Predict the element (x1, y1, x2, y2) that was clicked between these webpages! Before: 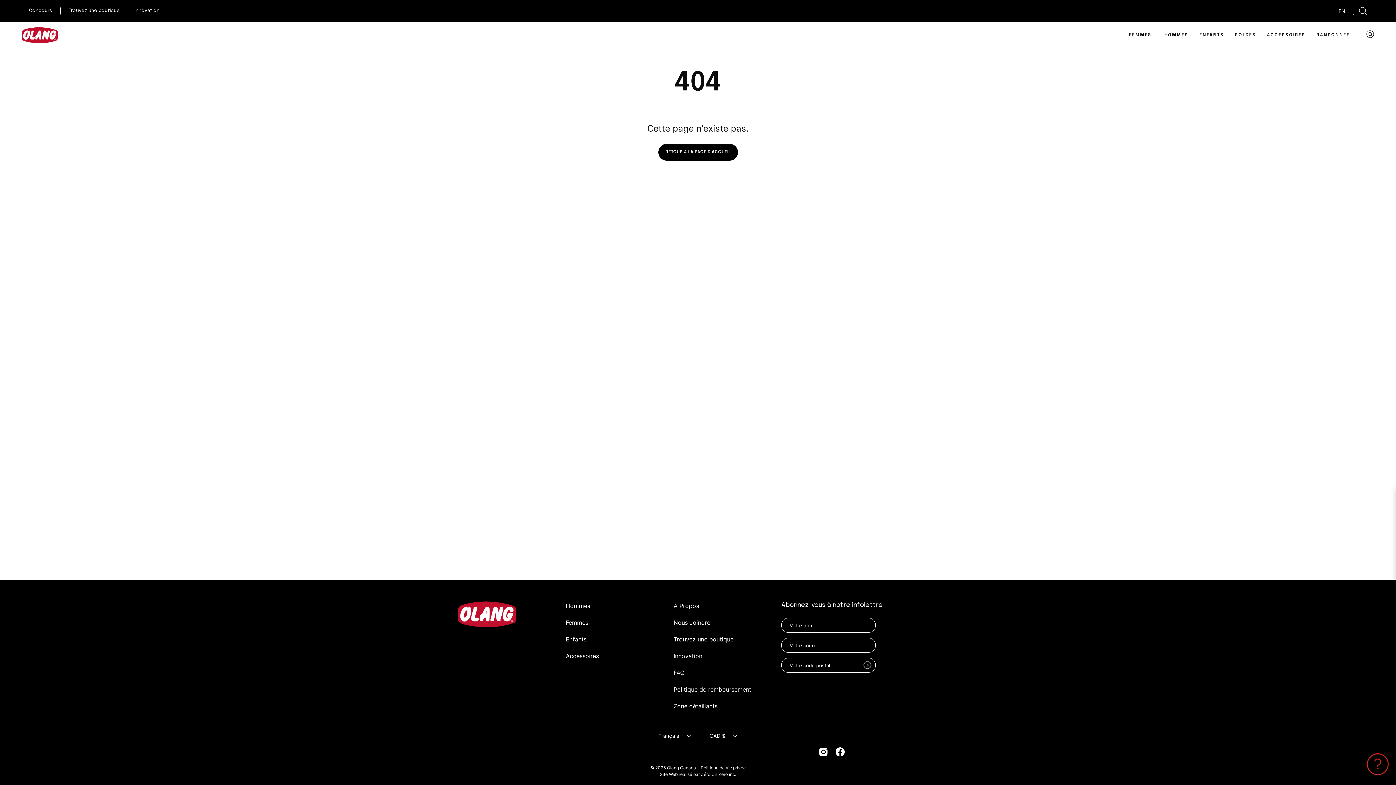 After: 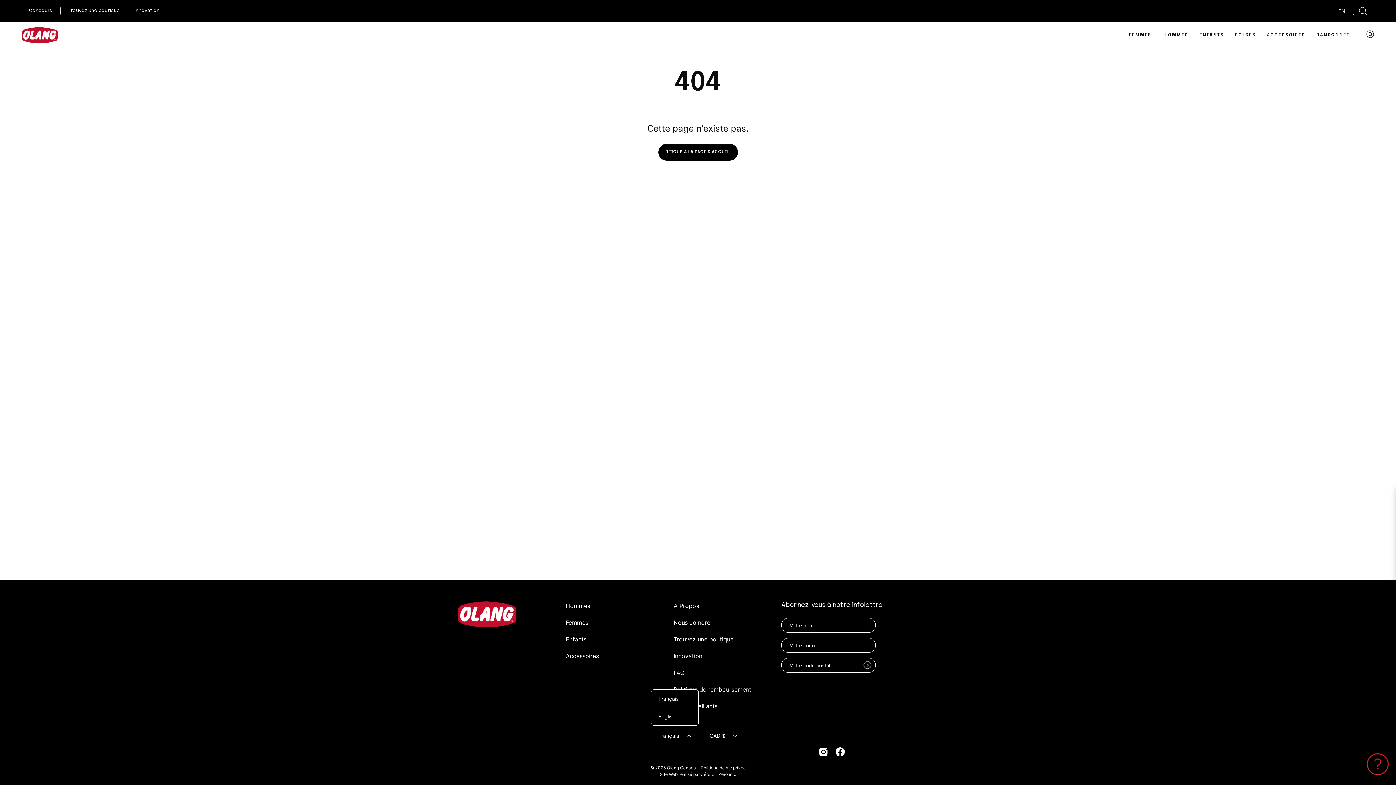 Action: label: Français bbox: (651, 728, 698, 744)